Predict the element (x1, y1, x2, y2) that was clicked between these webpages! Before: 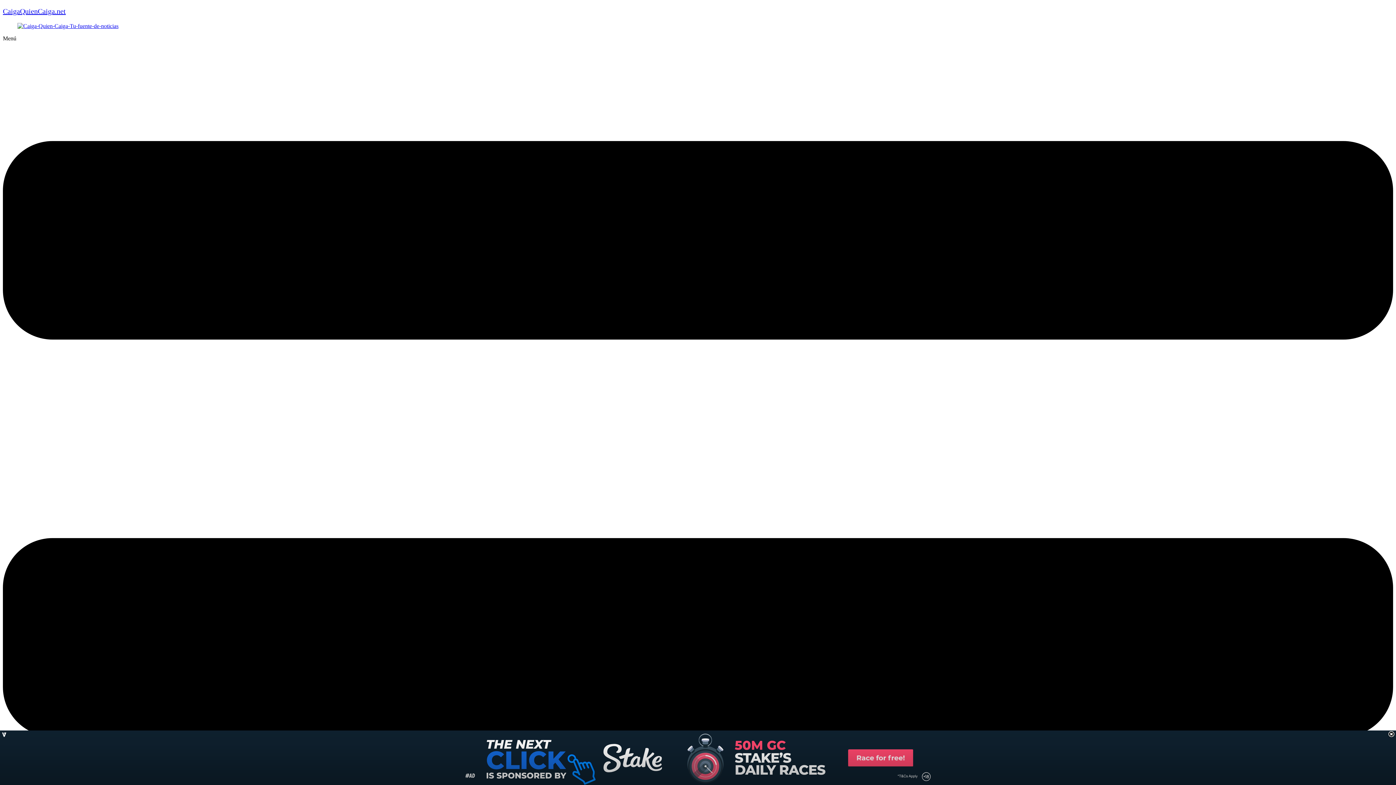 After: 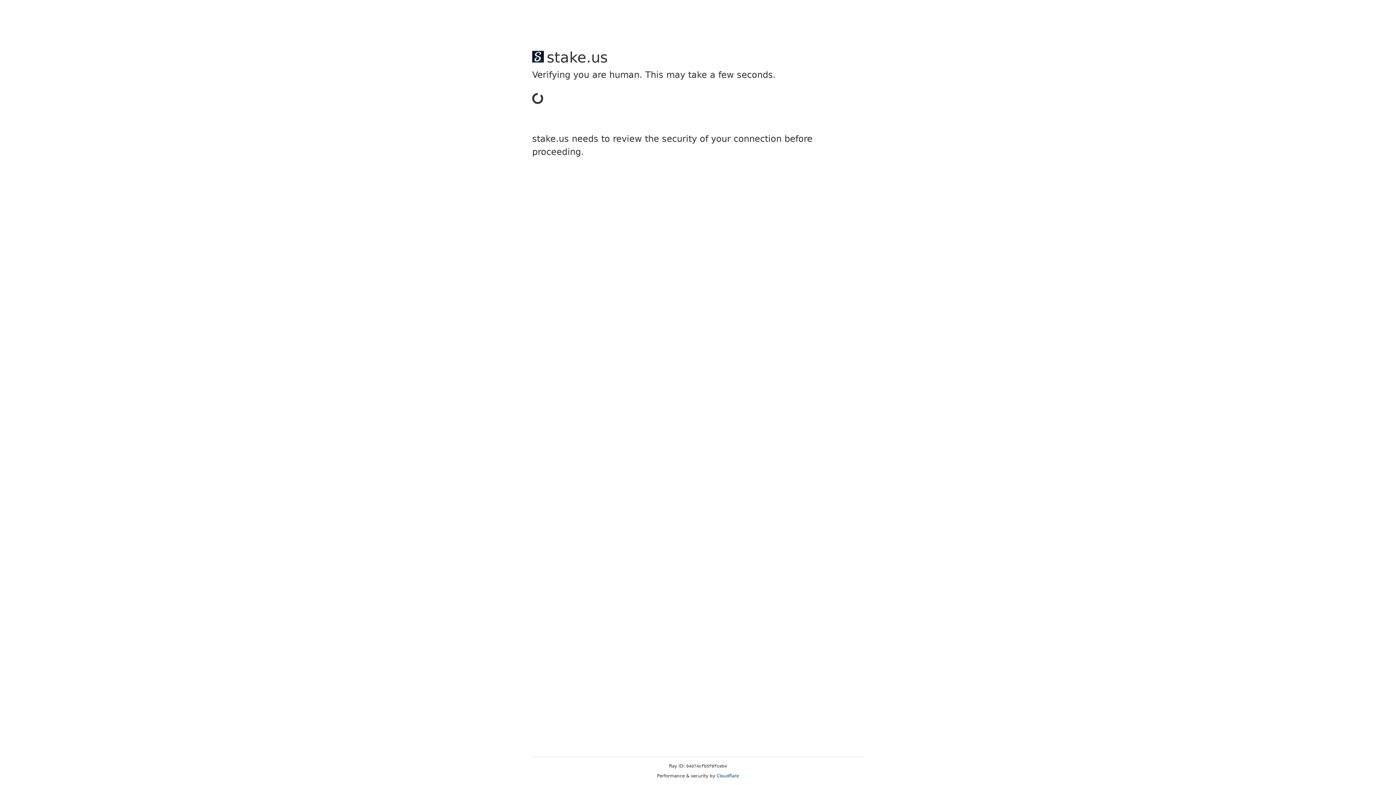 Action: bbox: (17, 22, 118, 29)